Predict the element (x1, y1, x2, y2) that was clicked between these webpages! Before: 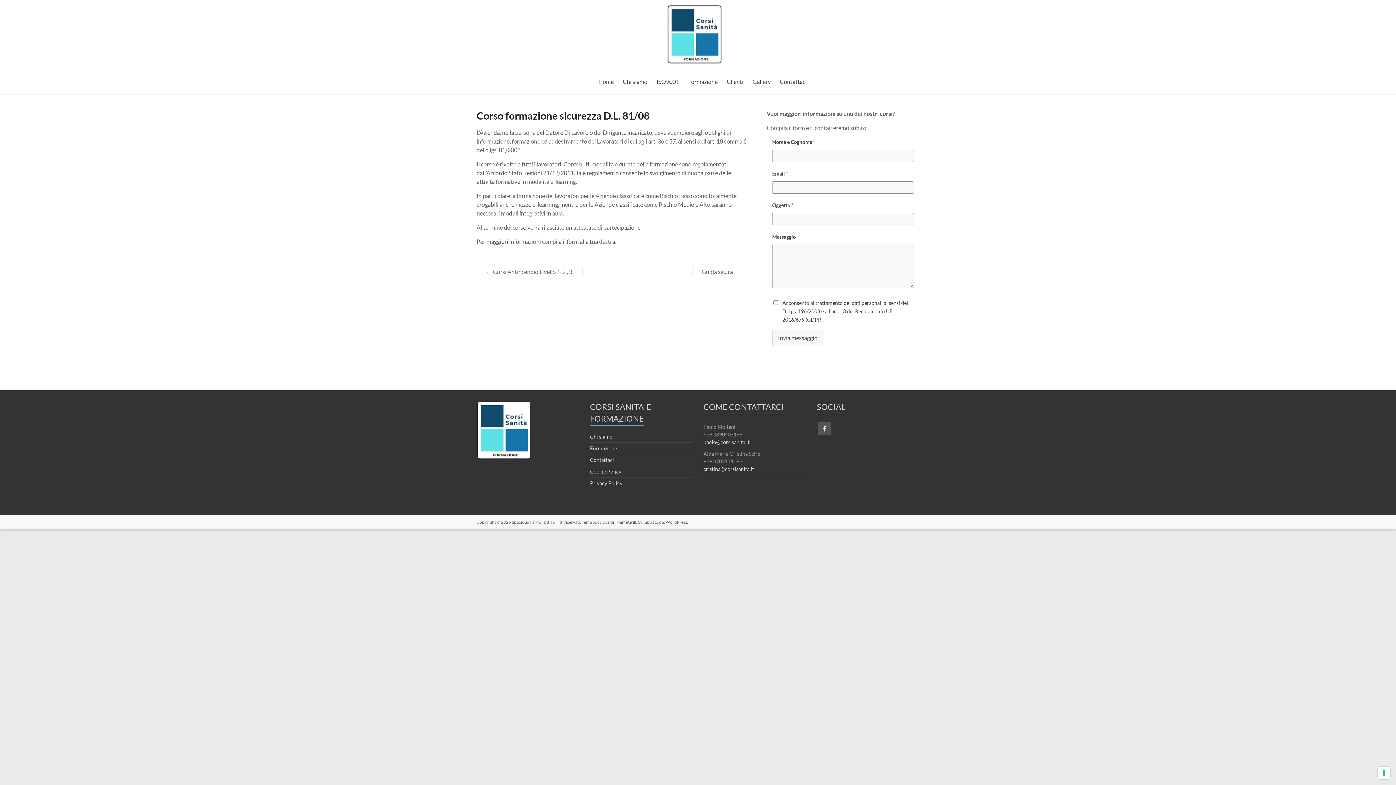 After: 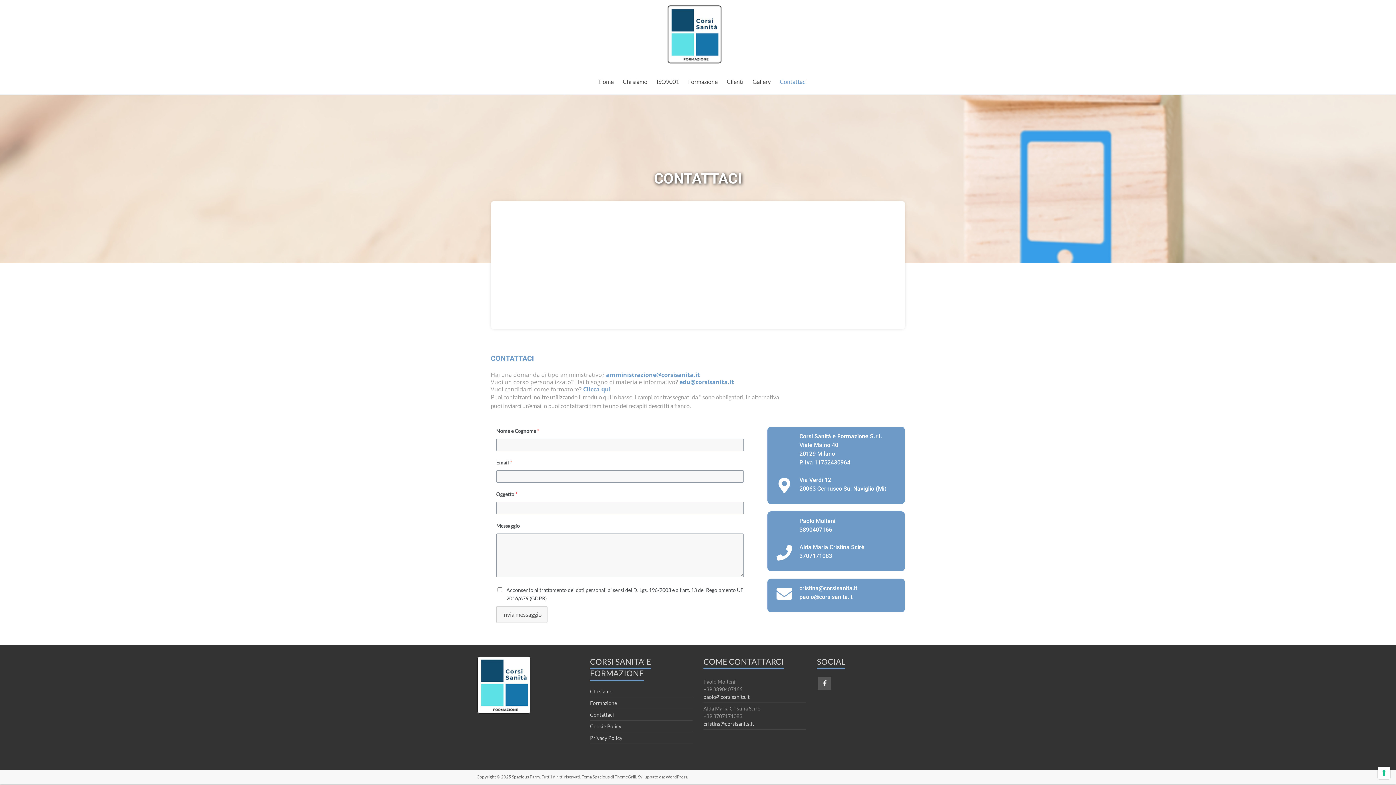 Action: label: Contattaci bbox: (590, 457, 614, 463)